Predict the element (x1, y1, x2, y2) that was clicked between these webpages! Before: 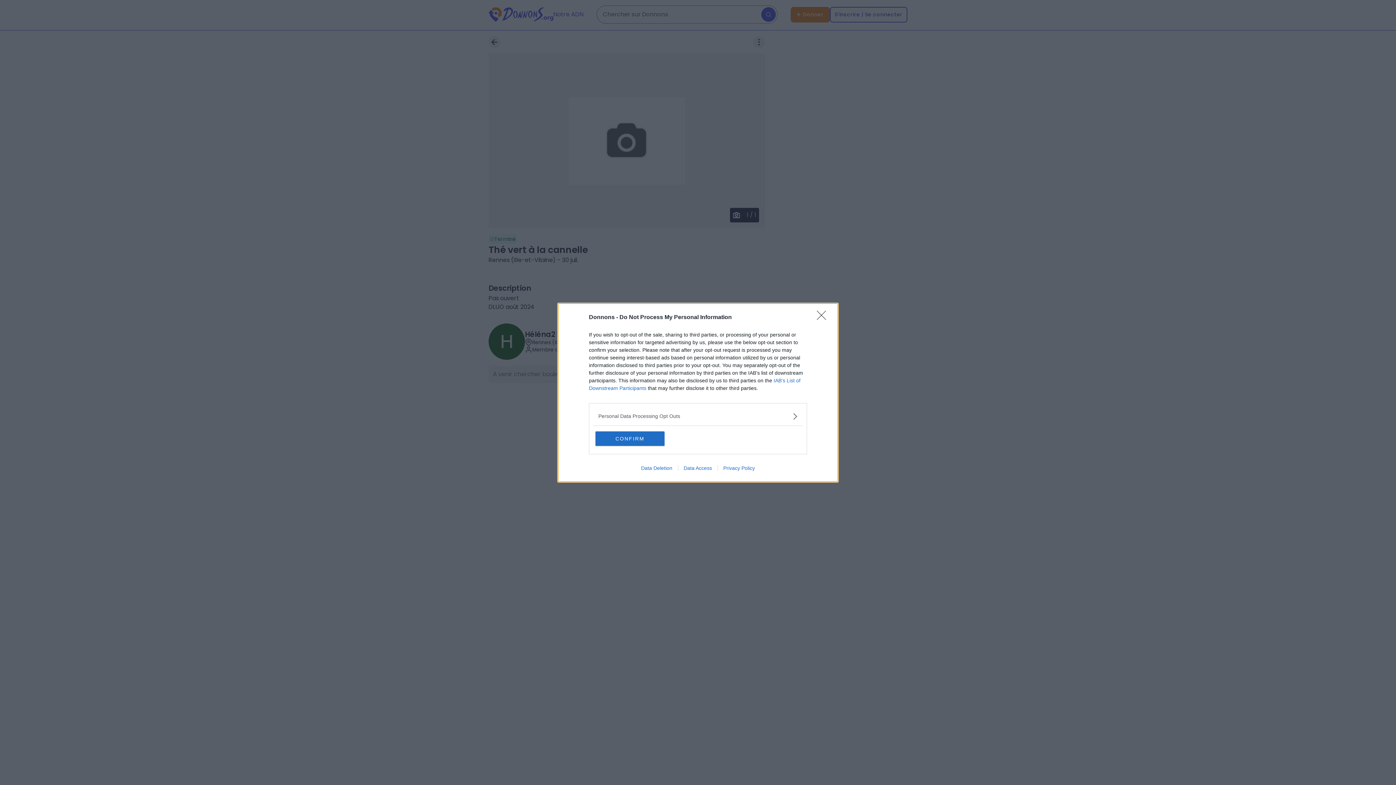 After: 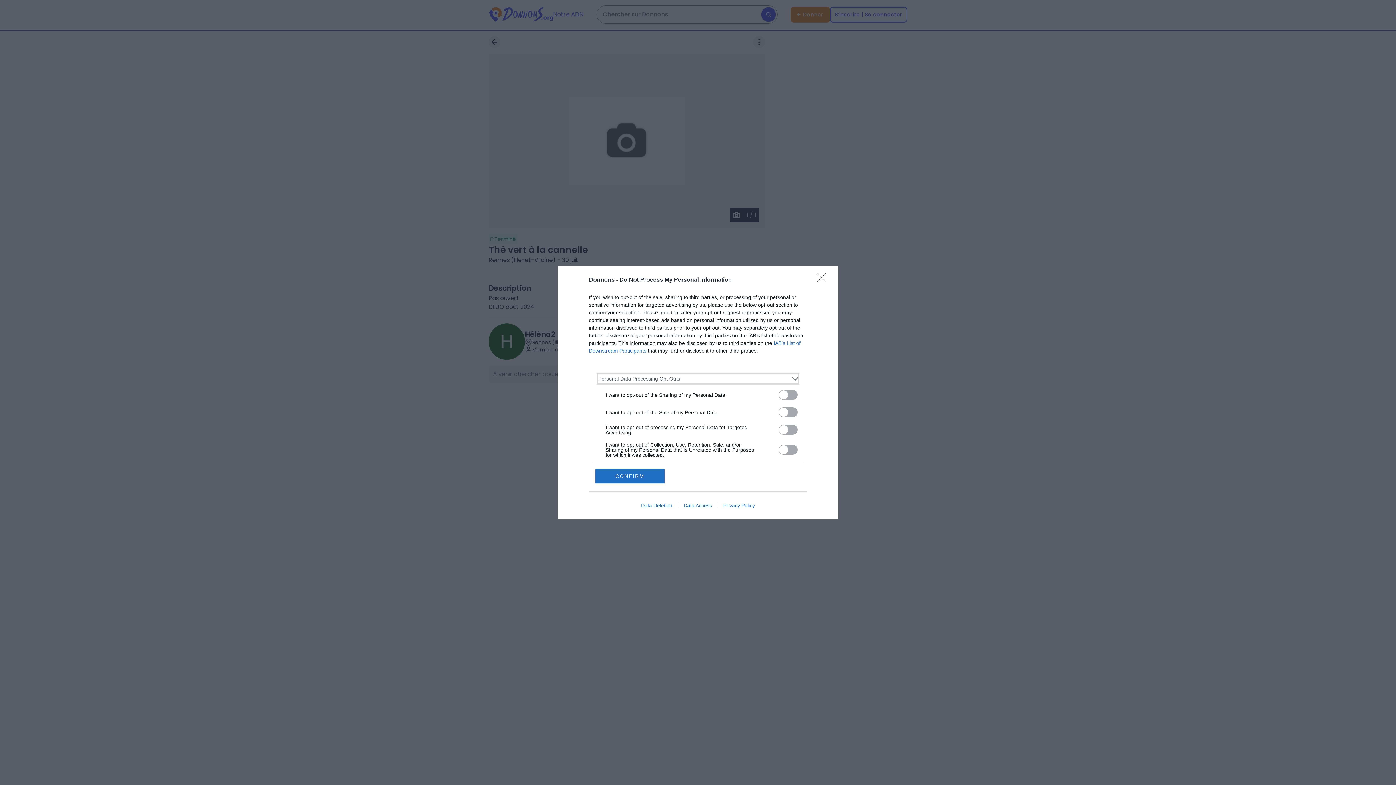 Action: label: Opt-Outs bbox: (598, 412, 797, 420)